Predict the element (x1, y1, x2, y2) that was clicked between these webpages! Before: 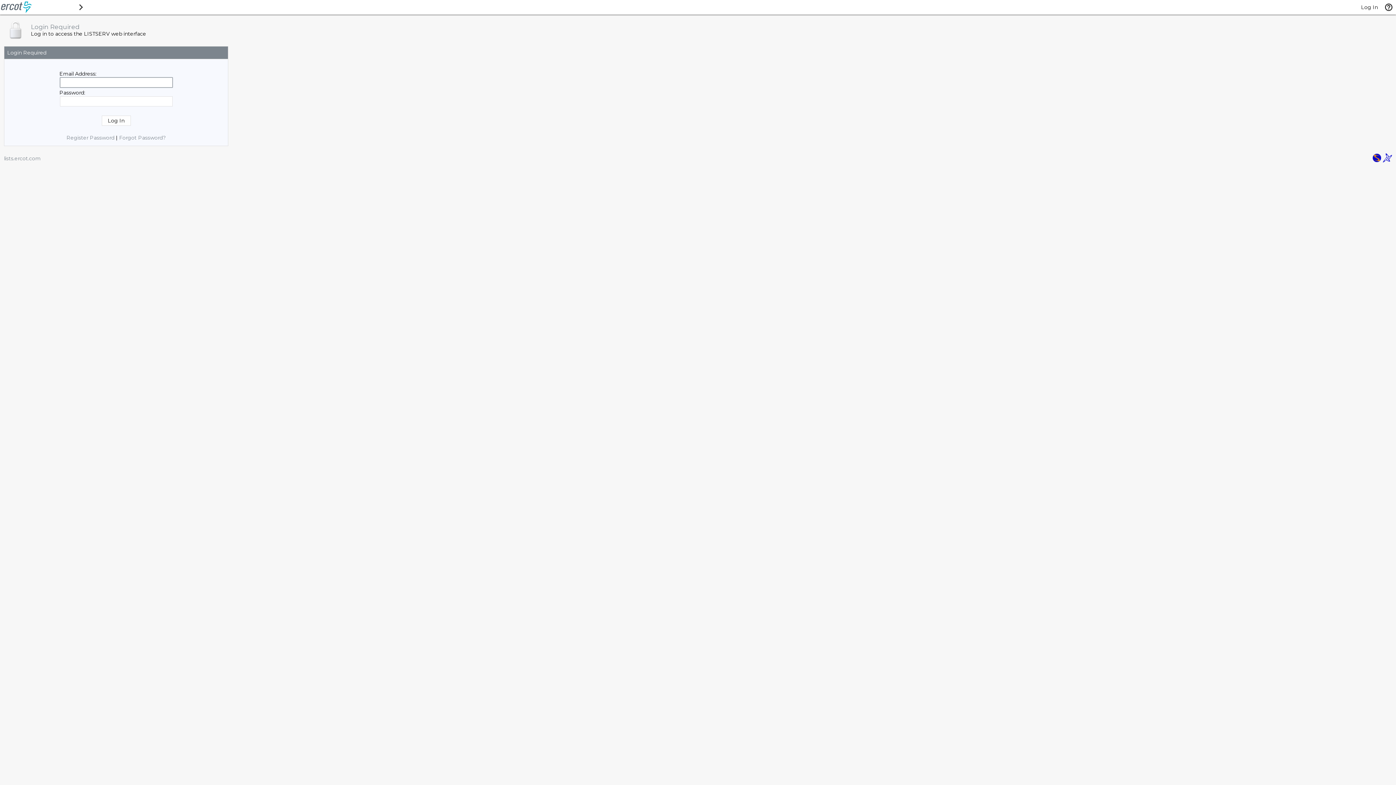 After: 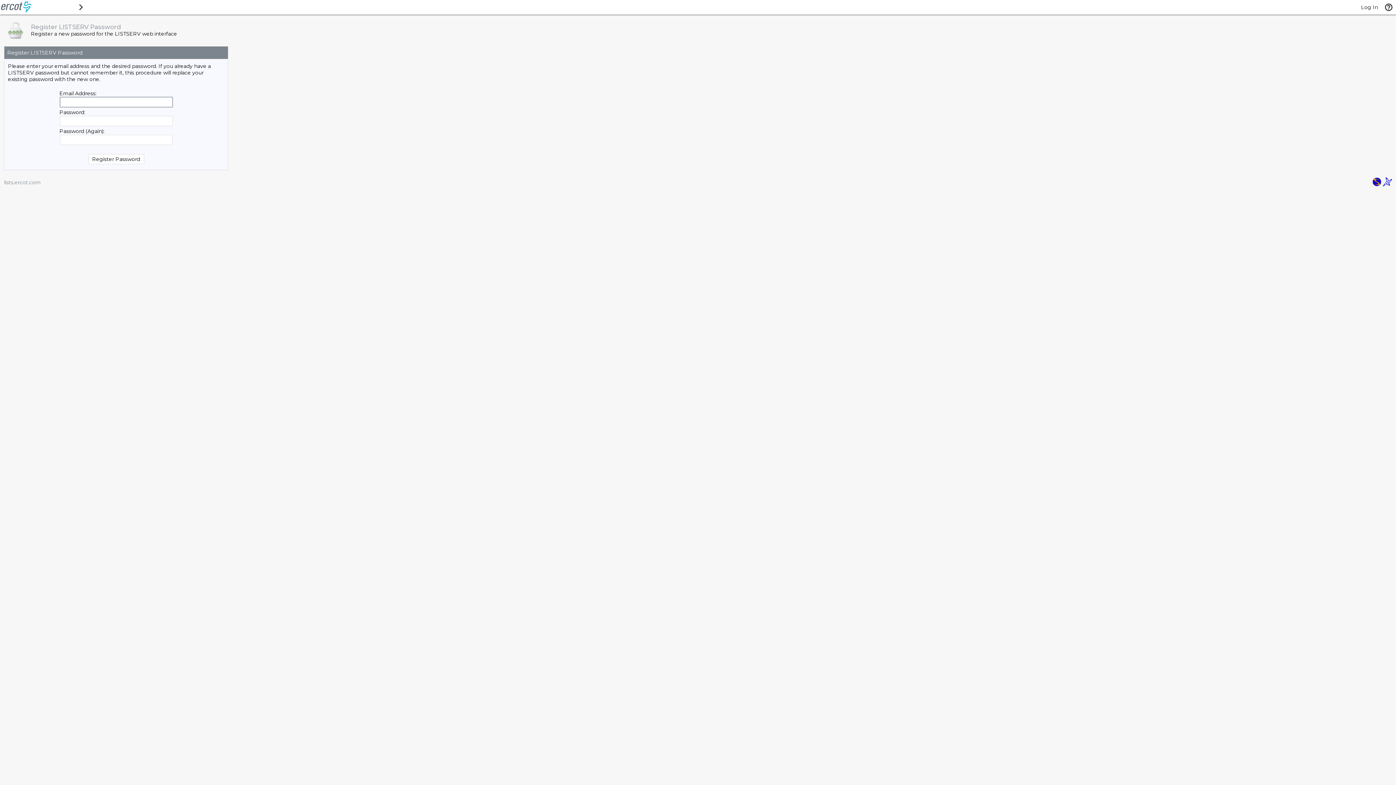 Action: bbox: (66, 134, 114, 141) label: Register Password